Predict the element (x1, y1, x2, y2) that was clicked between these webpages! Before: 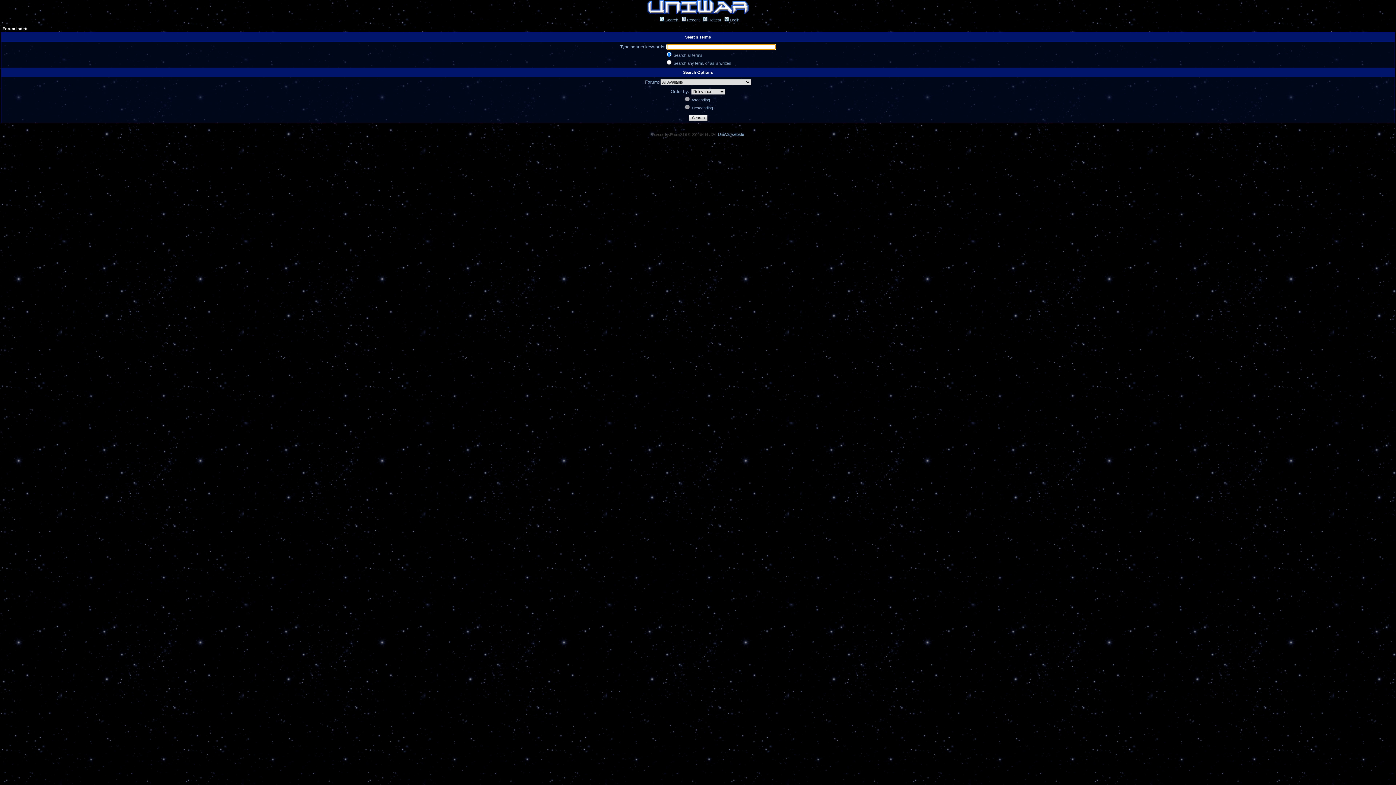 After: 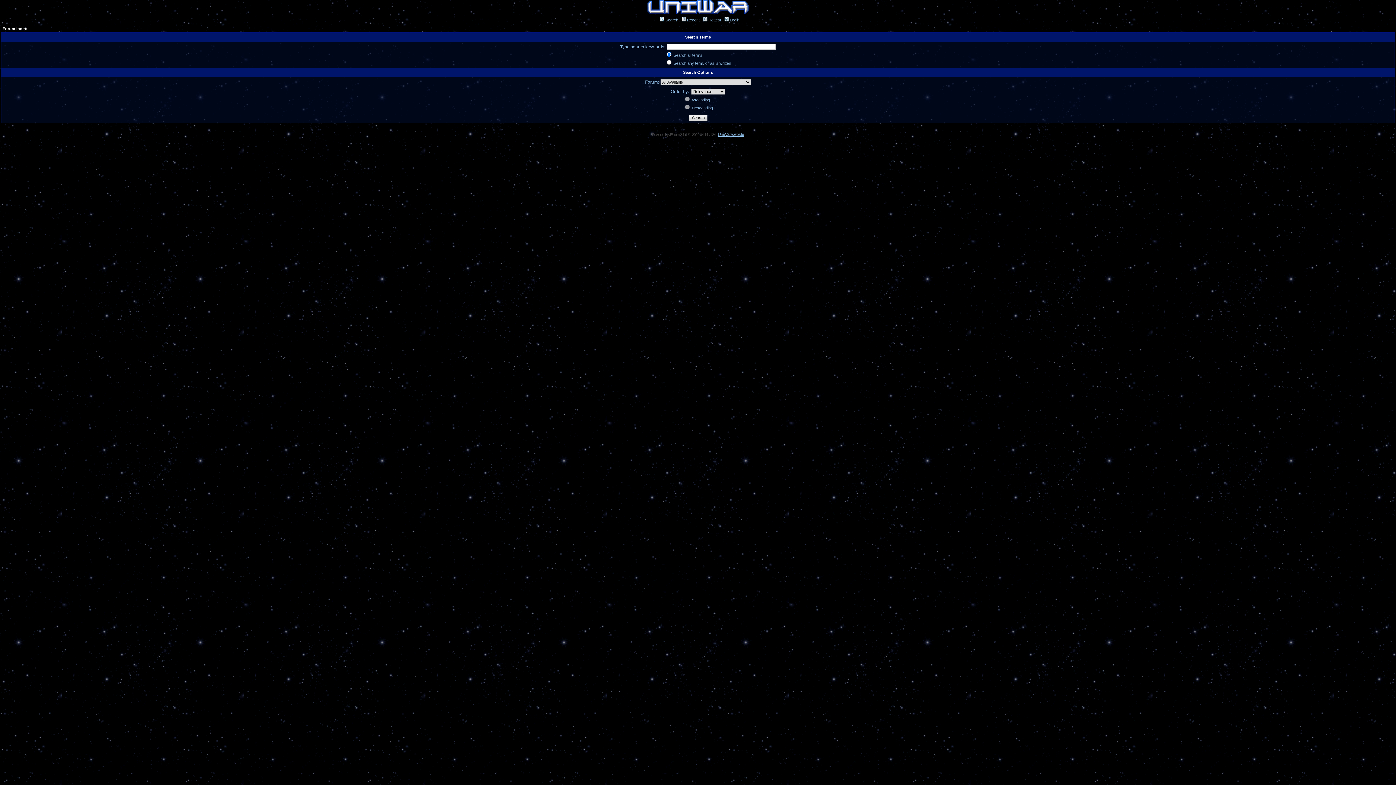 Action: bbox: (718, 132, 744, 137) label: UniWar website